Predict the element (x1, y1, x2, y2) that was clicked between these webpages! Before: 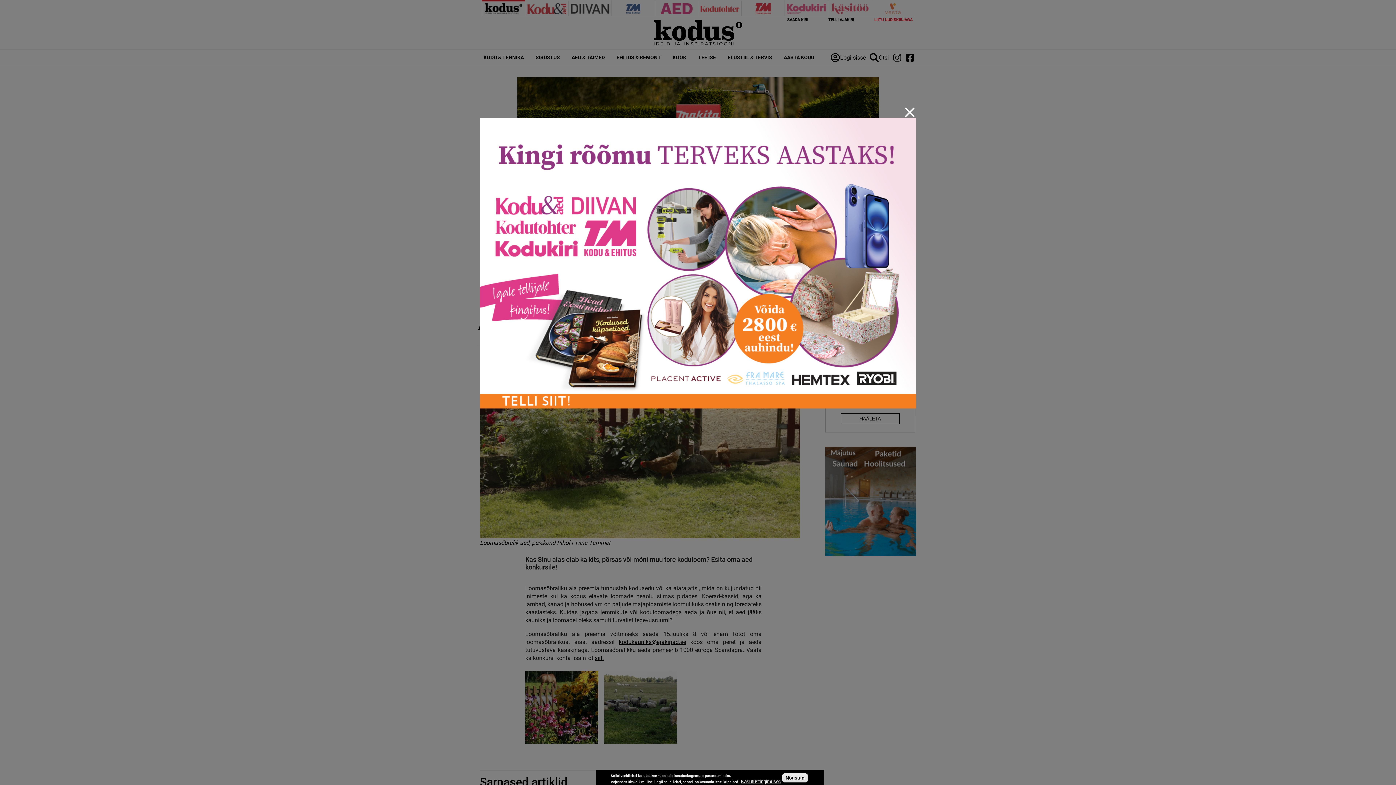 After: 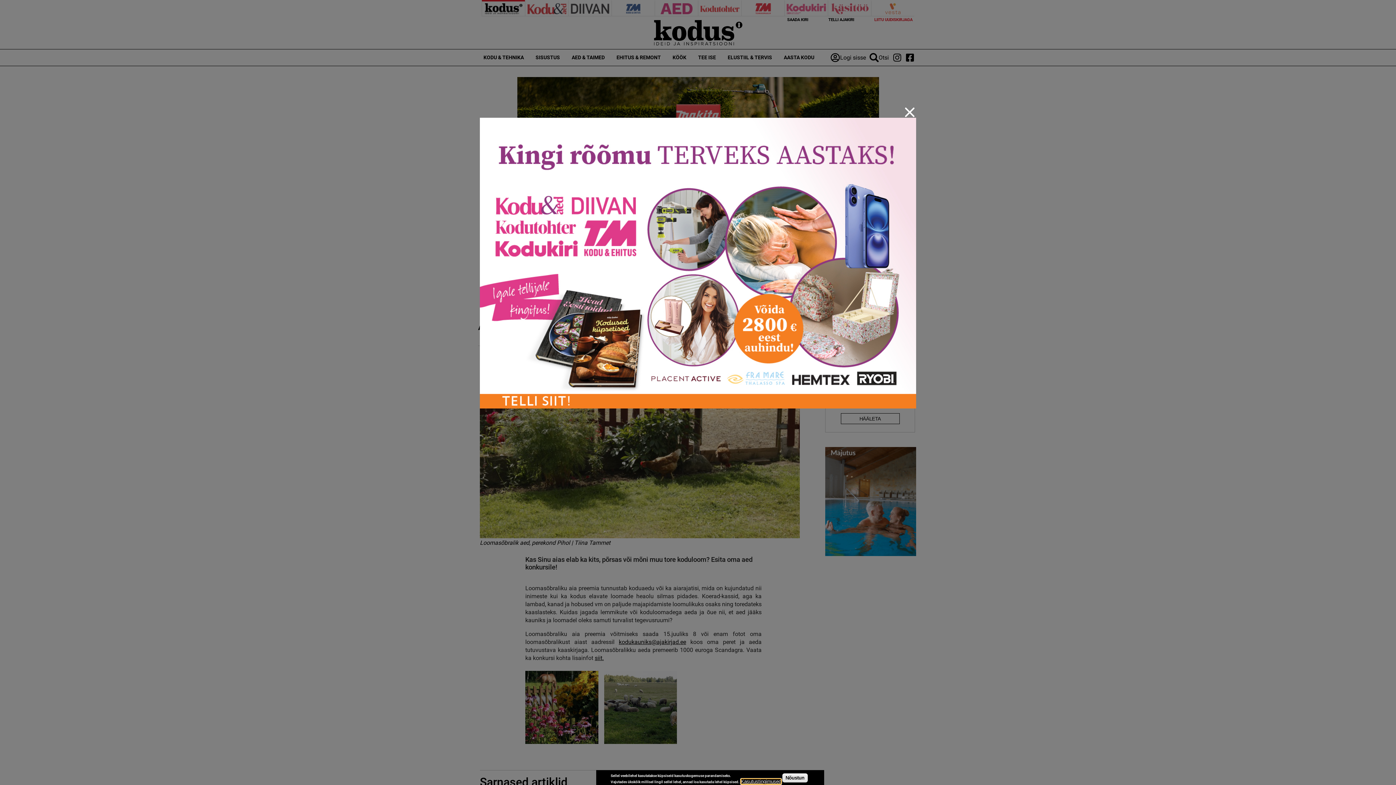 Action: bbox: (741, 779, 781, 784) label: Kasutustingimused